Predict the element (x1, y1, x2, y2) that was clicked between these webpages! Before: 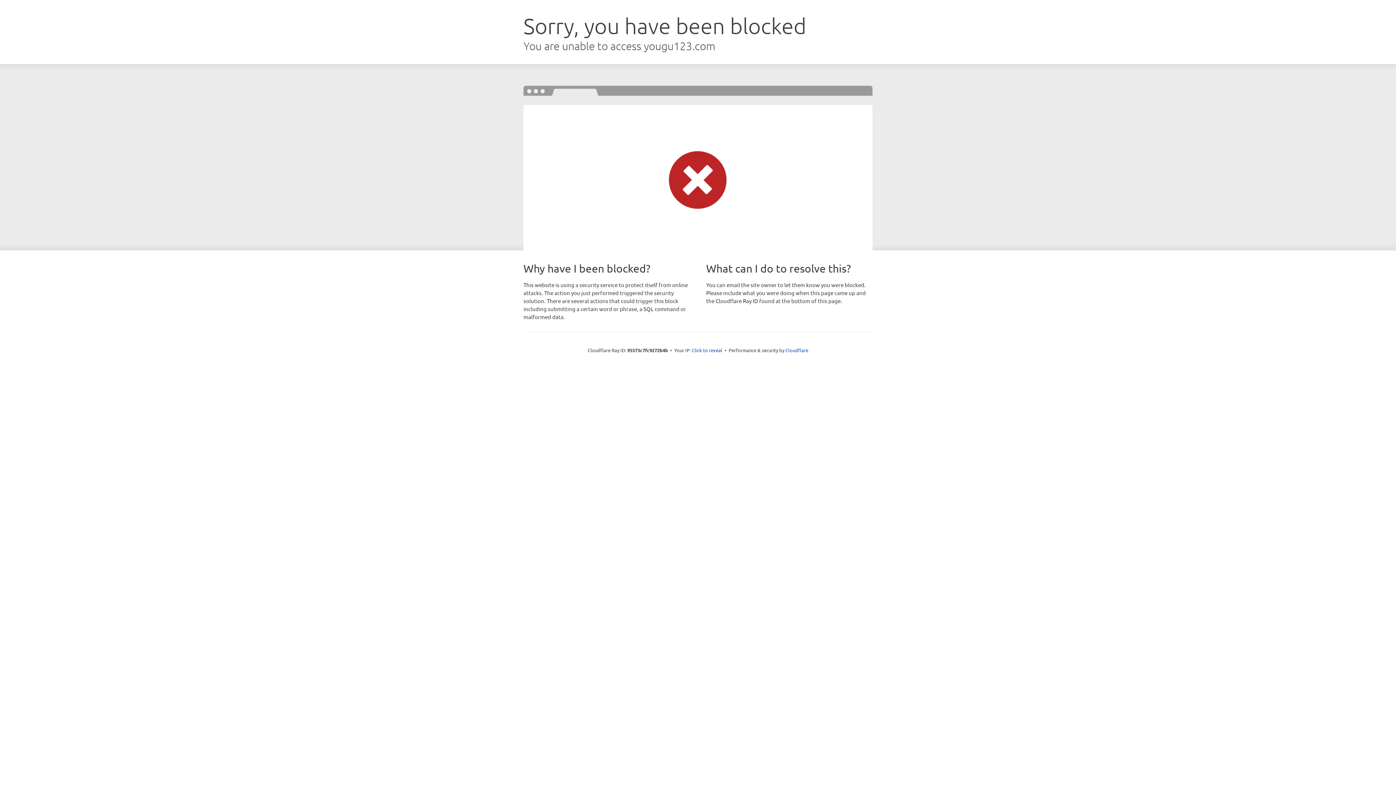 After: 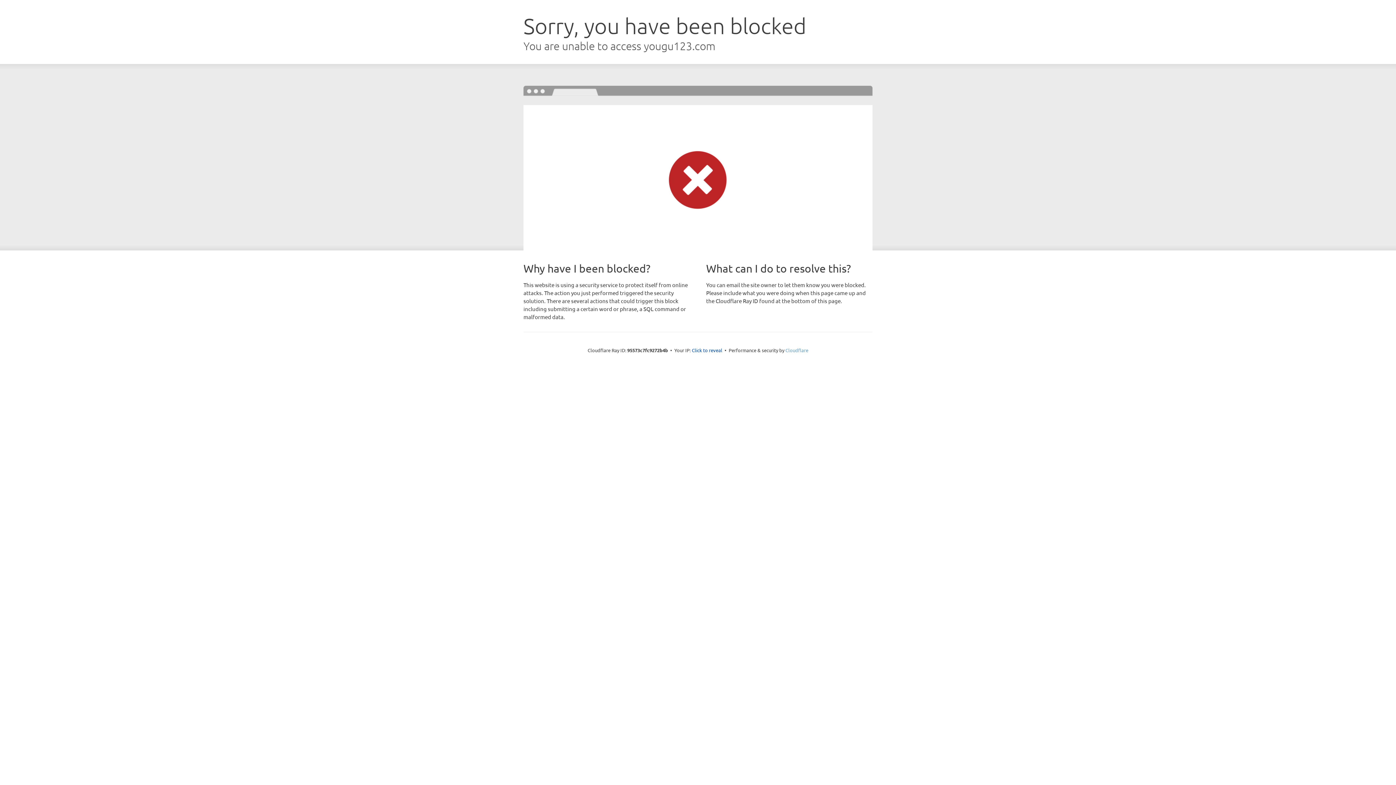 Action: label: Cloudflare bbox: (785, 347, 808, 353)